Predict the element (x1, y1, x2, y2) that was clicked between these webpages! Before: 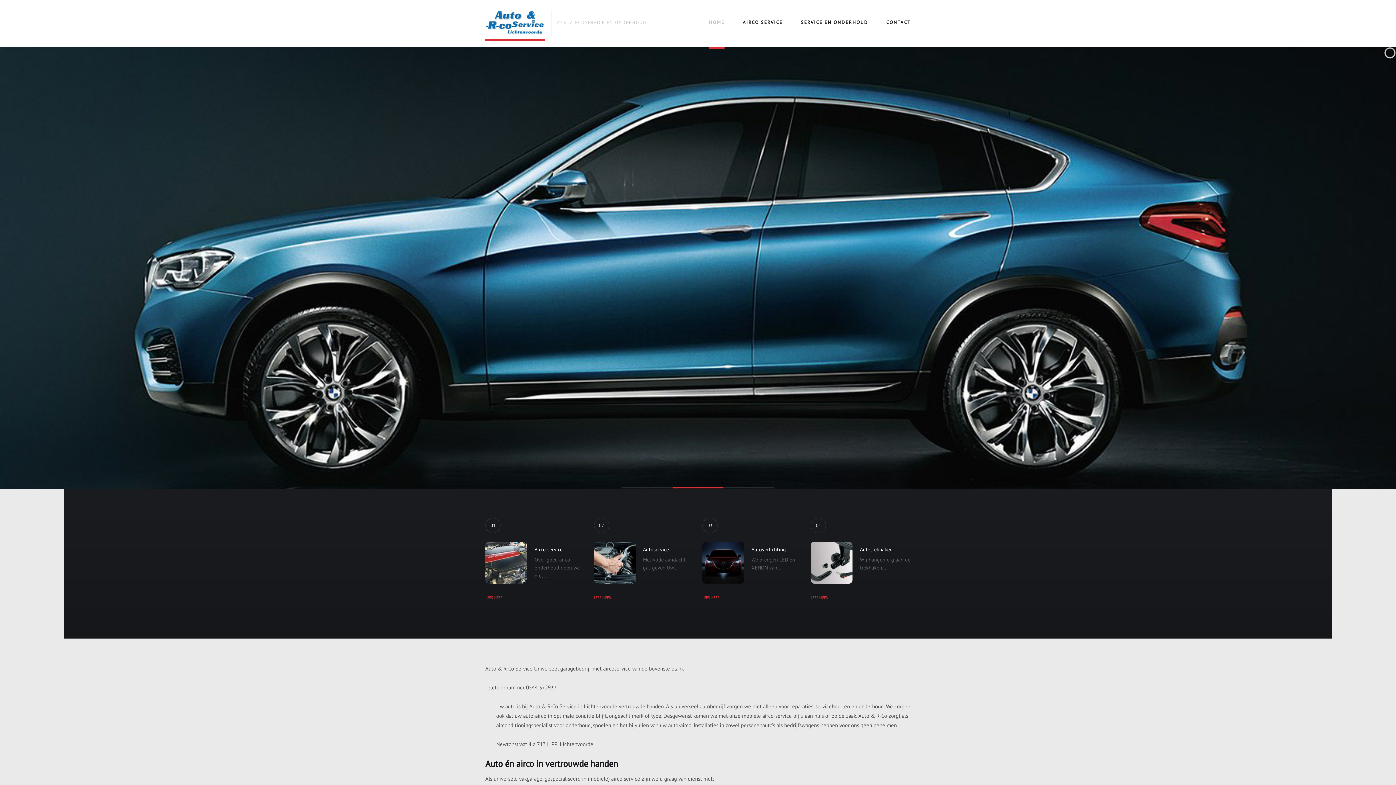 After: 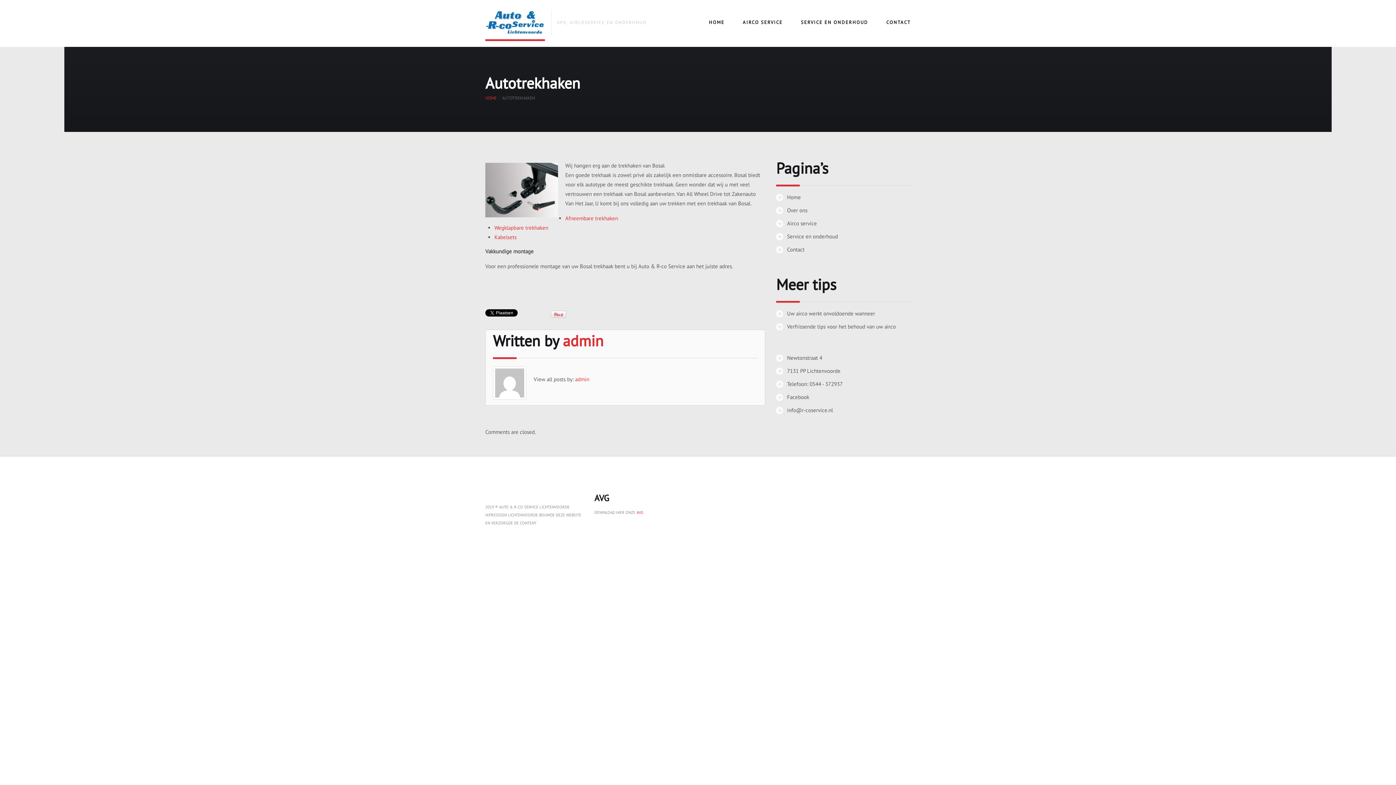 Action: bbox: (860, 546, 892, 553) label: Autotrekhaken